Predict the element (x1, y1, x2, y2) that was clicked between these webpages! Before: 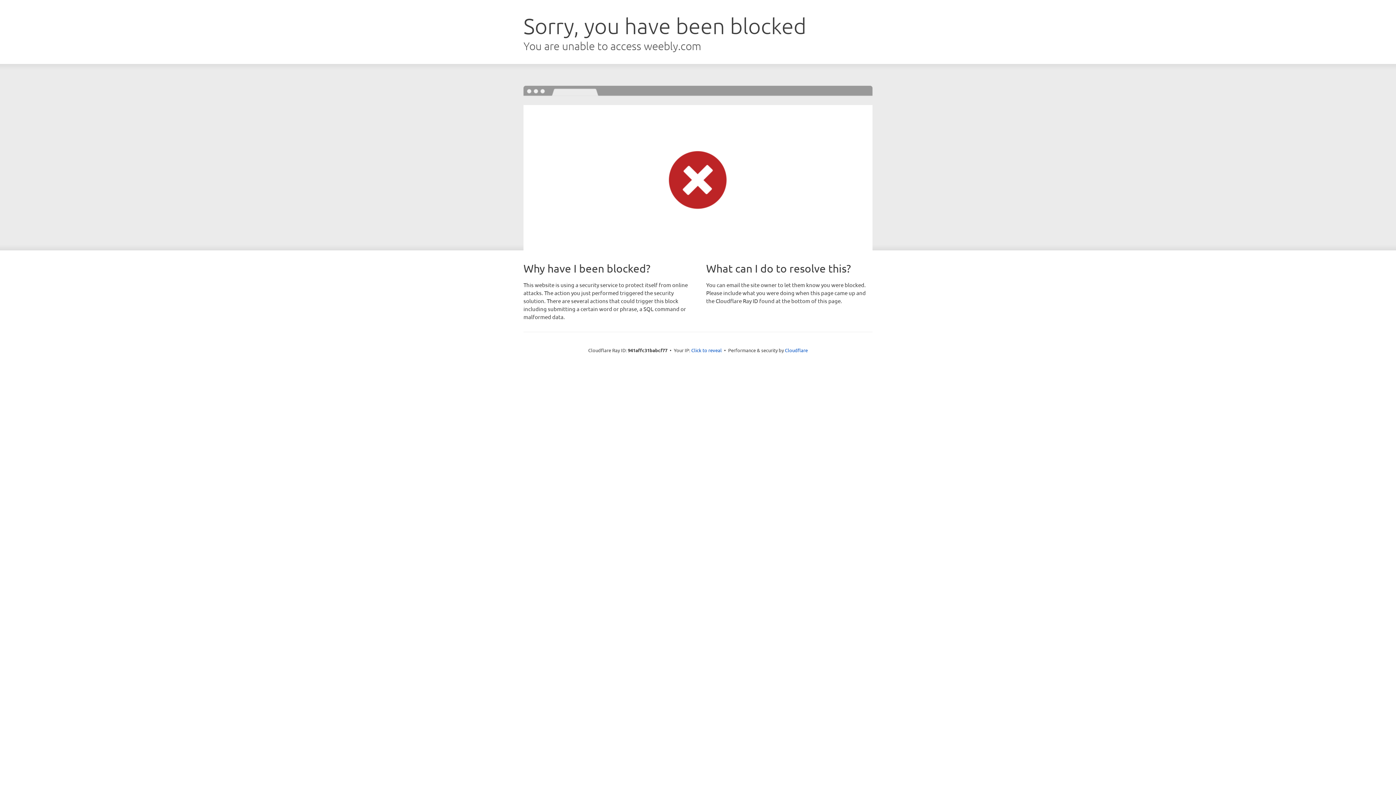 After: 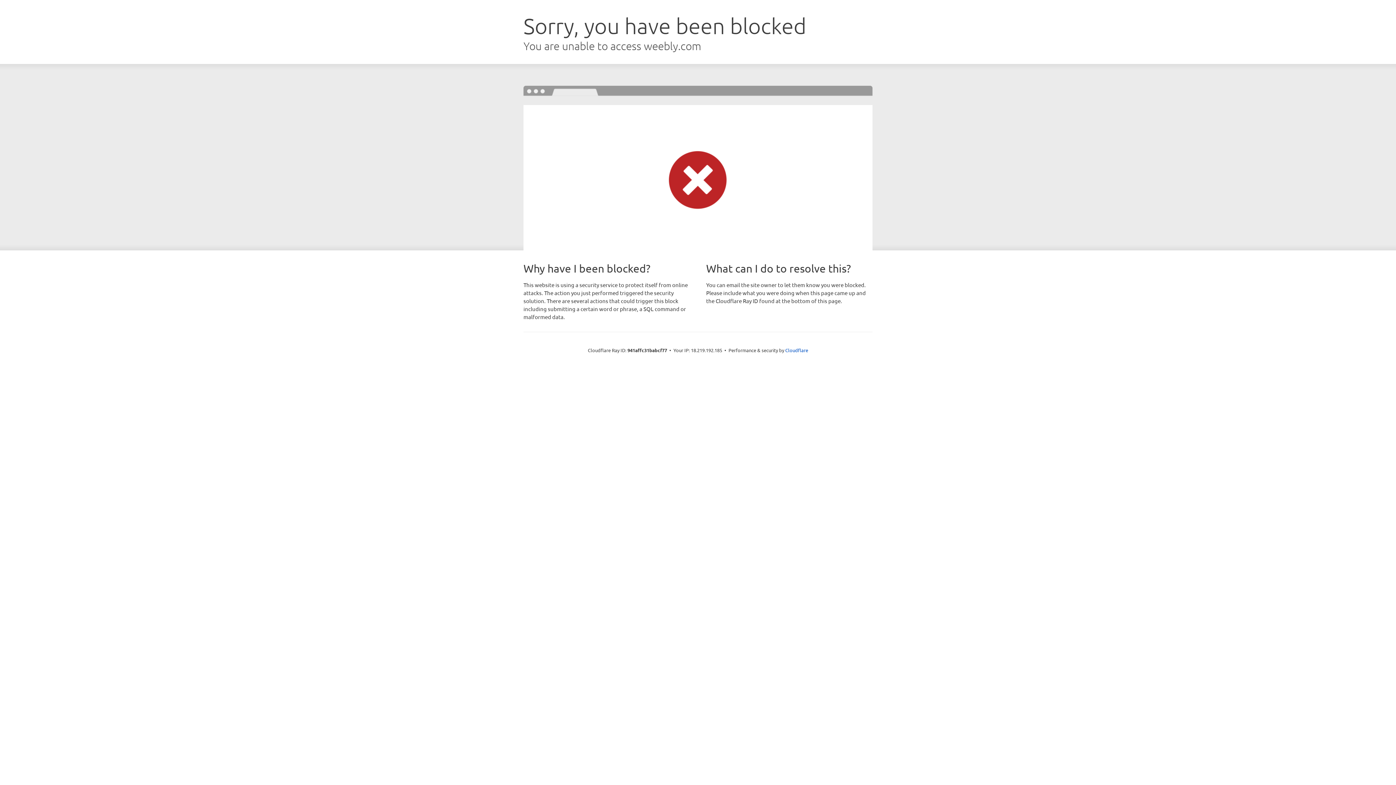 Action: bbox: (691, 346, 722, 353) label: Click to reveal